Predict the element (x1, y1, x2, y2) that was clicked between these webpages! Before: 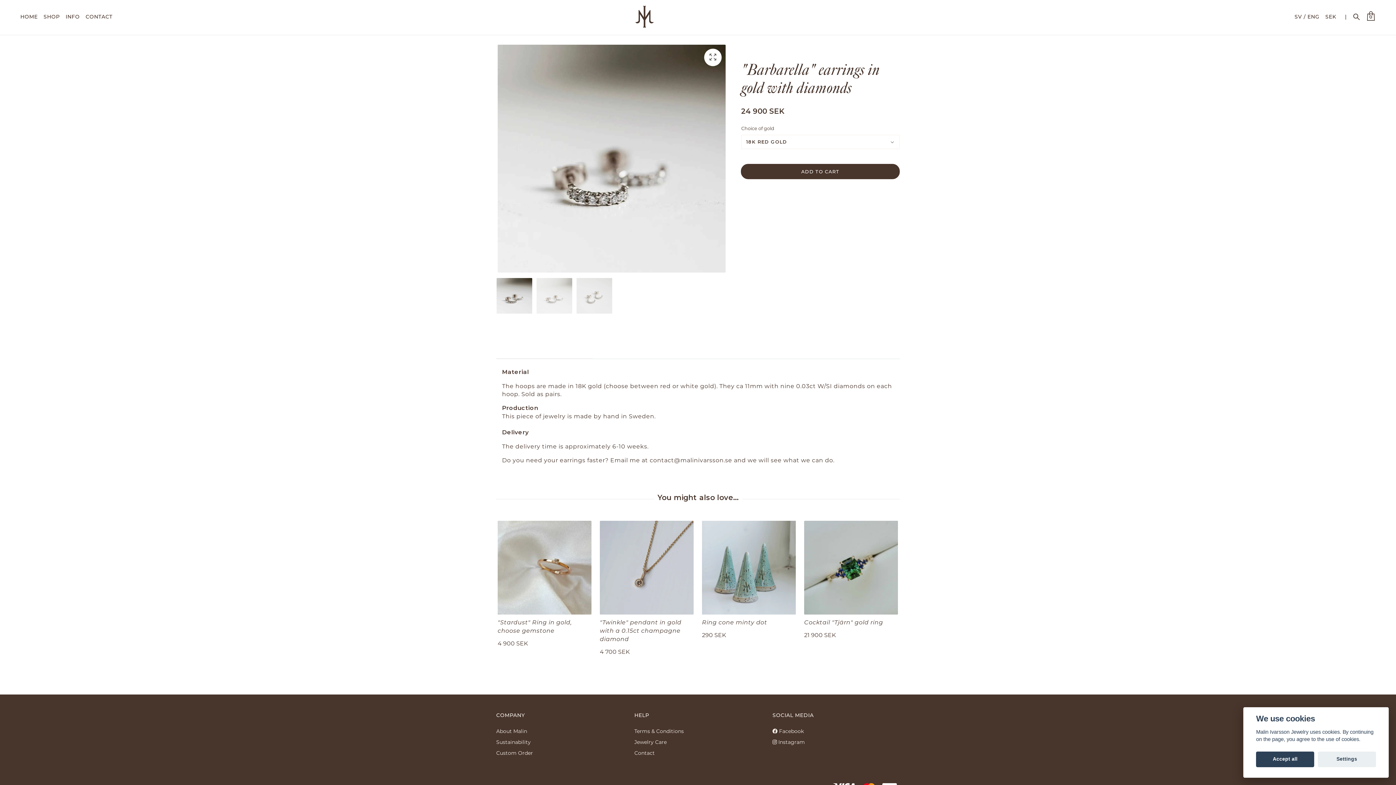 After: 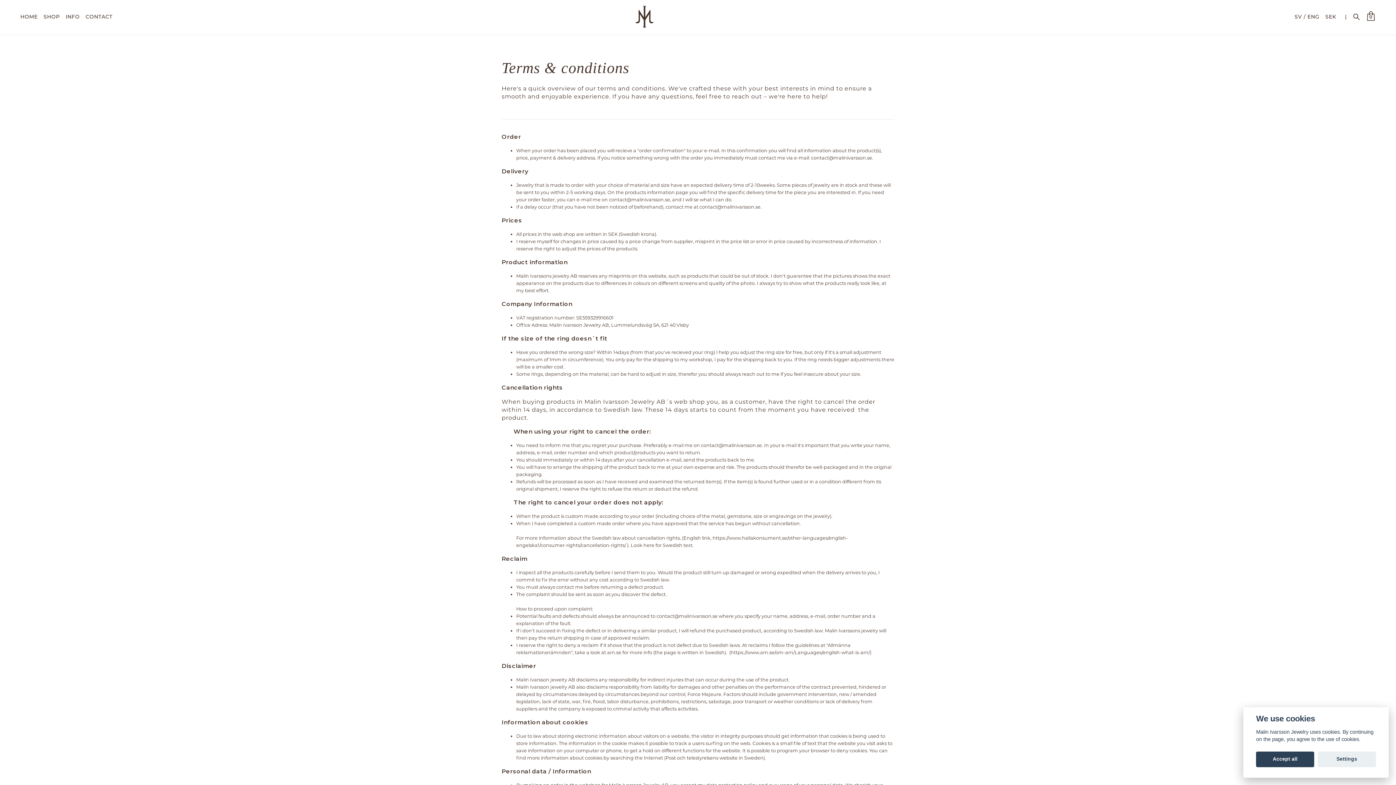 Action: bbox: (634, 727, 684, 734) label: Terms & Conditions